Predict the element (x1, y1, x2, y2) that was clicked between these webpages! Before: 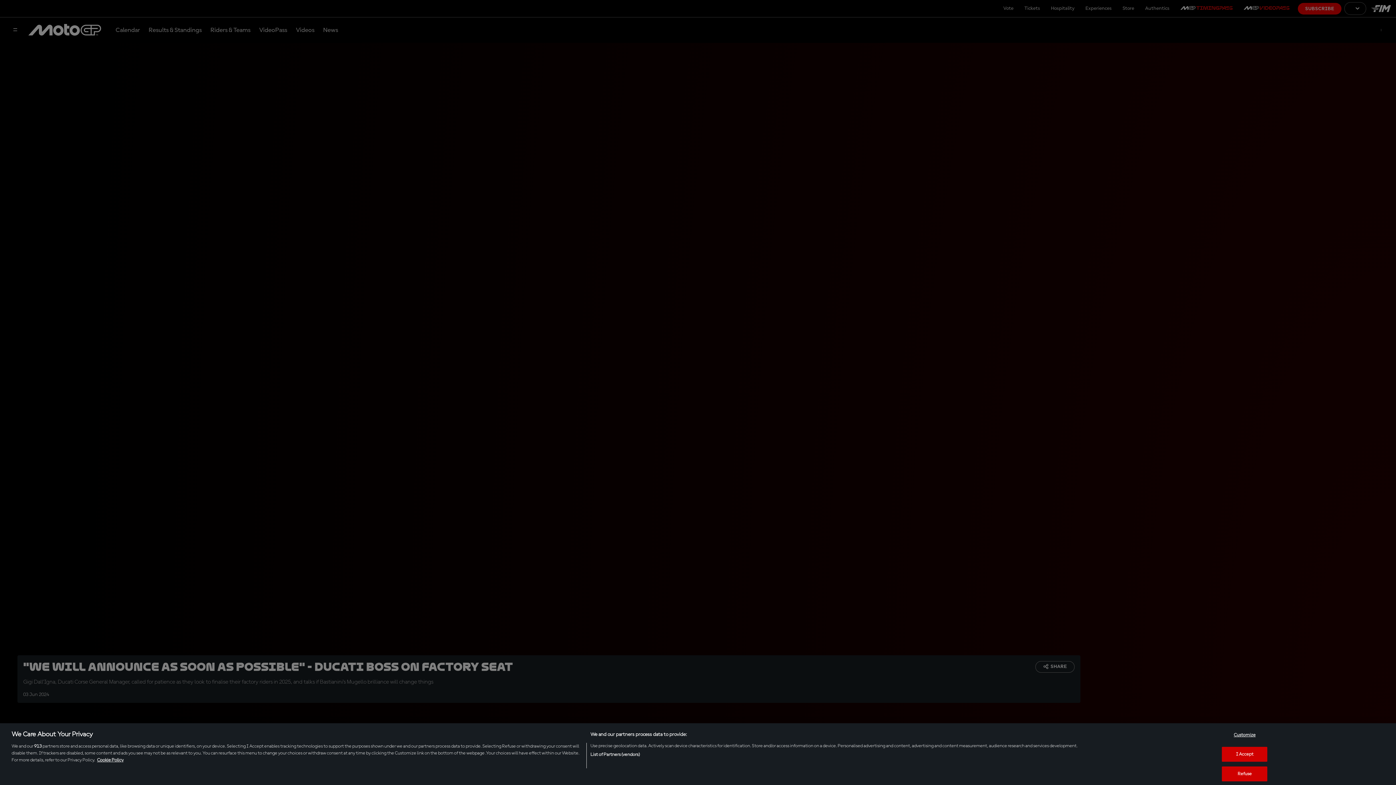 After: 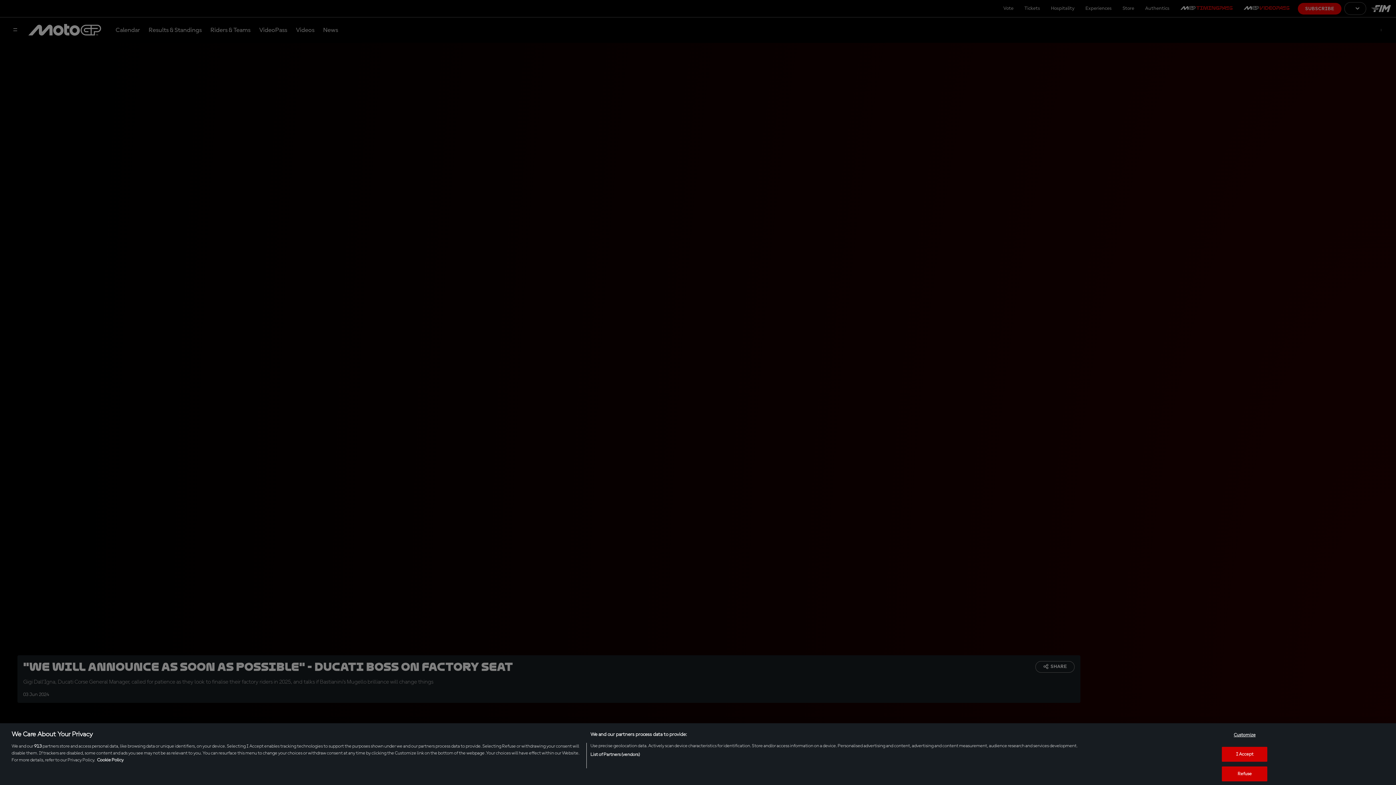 Action: bbox: (97, 758, 123, 762) label: More information about your privacy, opens in a new tab